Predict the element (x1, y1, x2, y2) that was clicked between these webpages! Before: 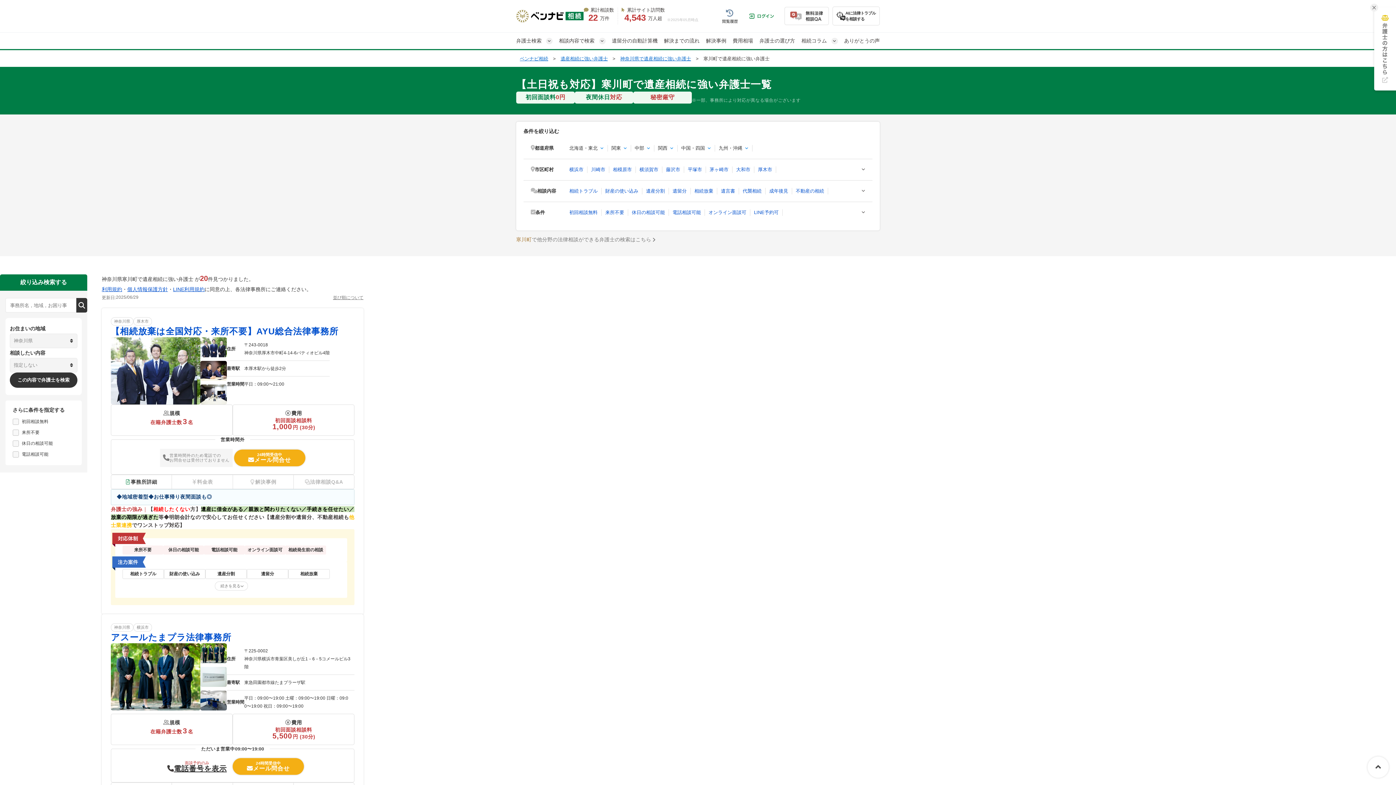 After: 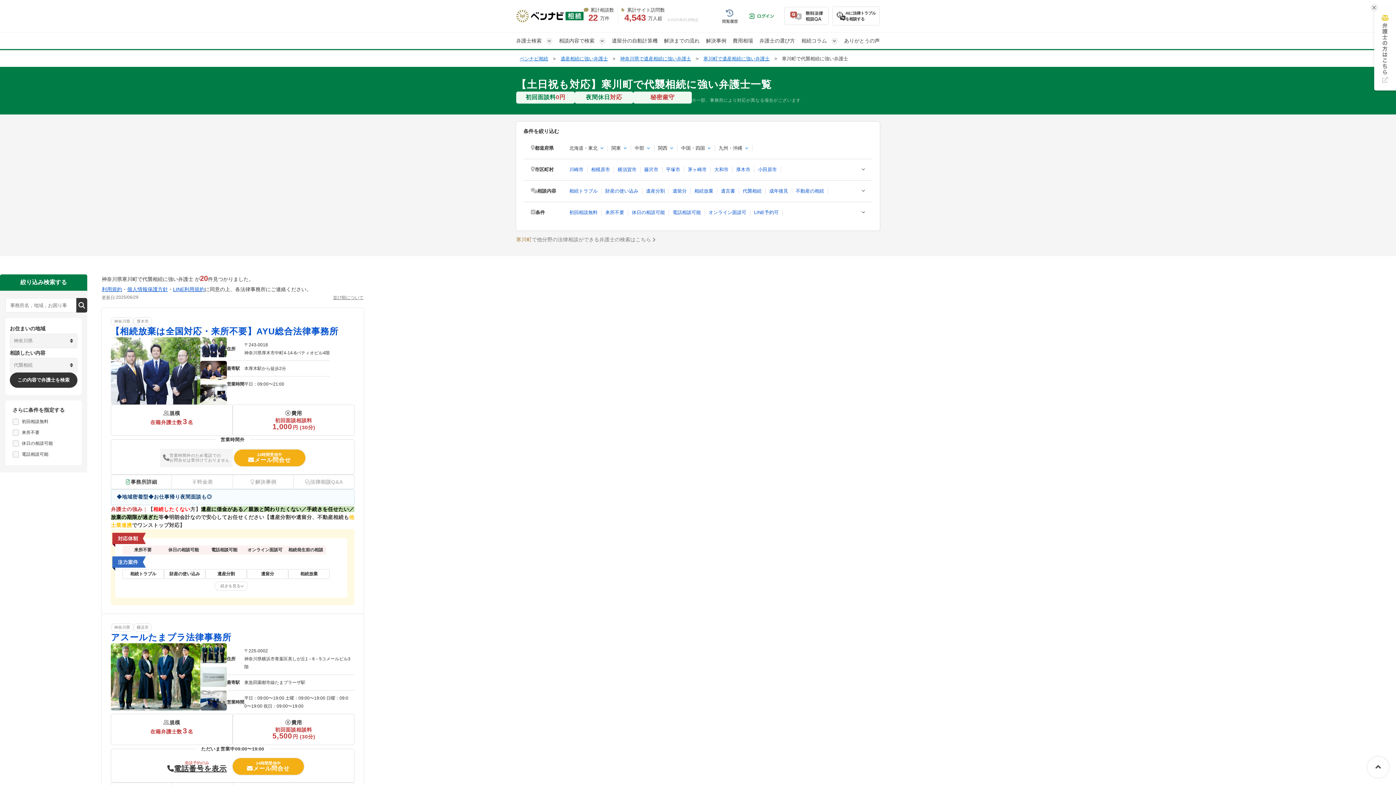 Action: bbox: (739, 188, 765, 194) label: 代襲相続